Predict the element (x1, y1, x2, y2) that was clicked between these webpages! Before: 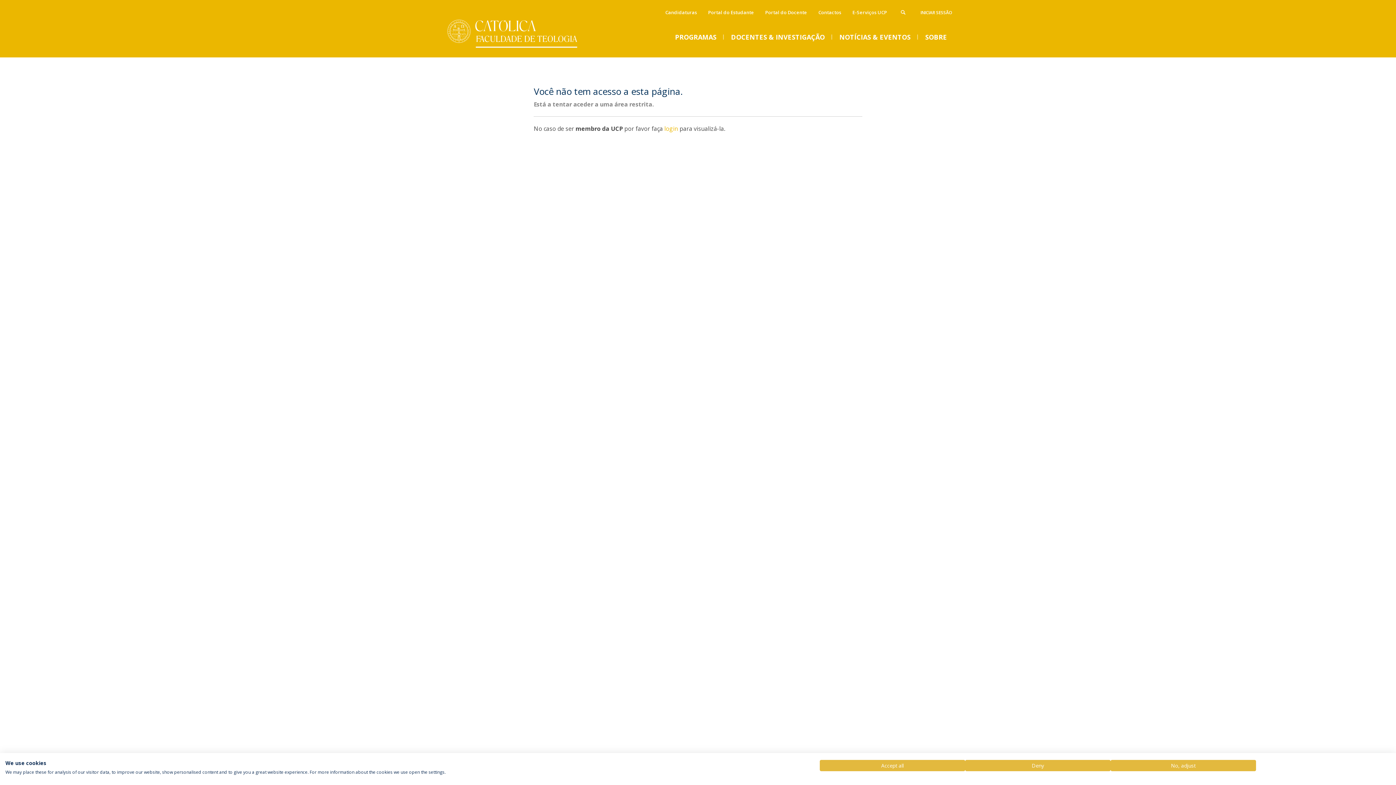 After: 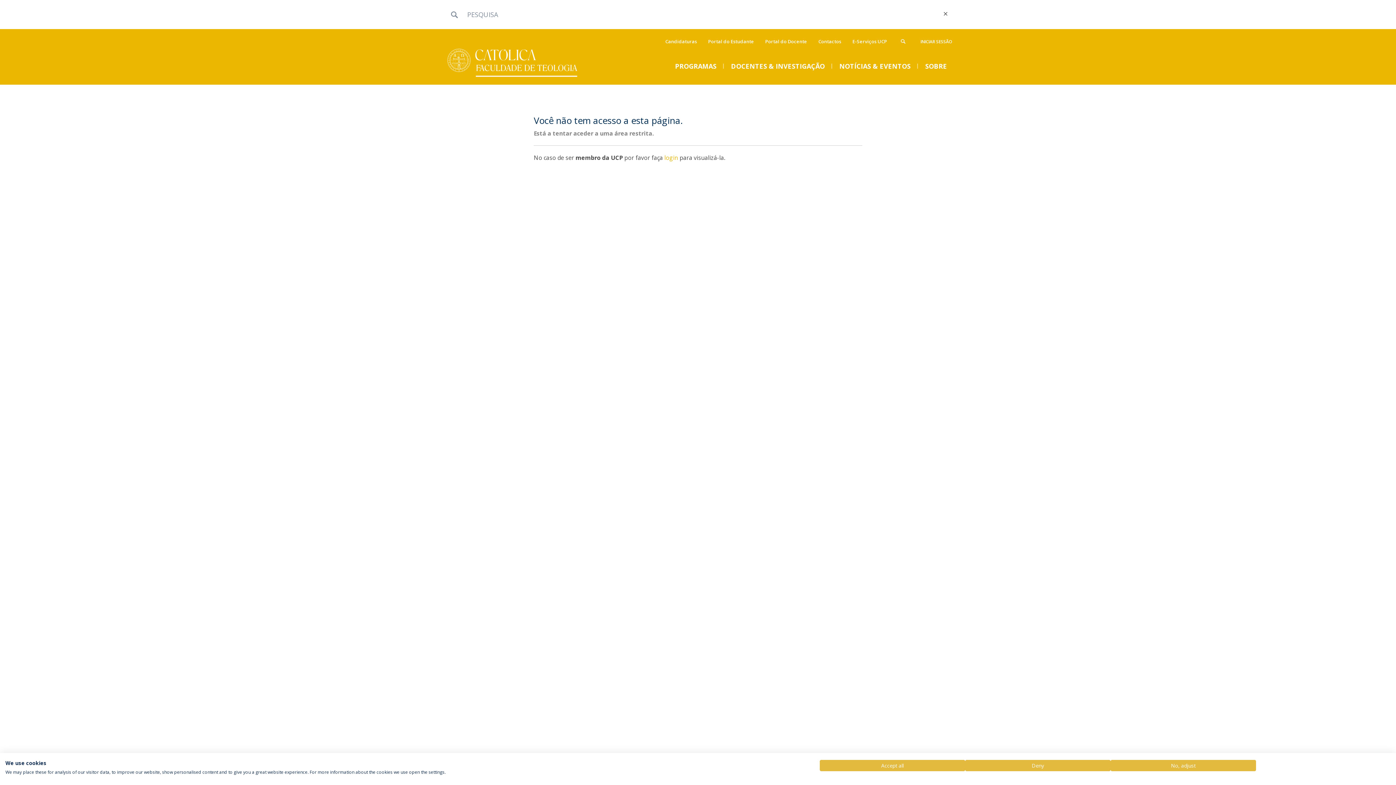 Action: bbox: (896, 5, 910, 19)